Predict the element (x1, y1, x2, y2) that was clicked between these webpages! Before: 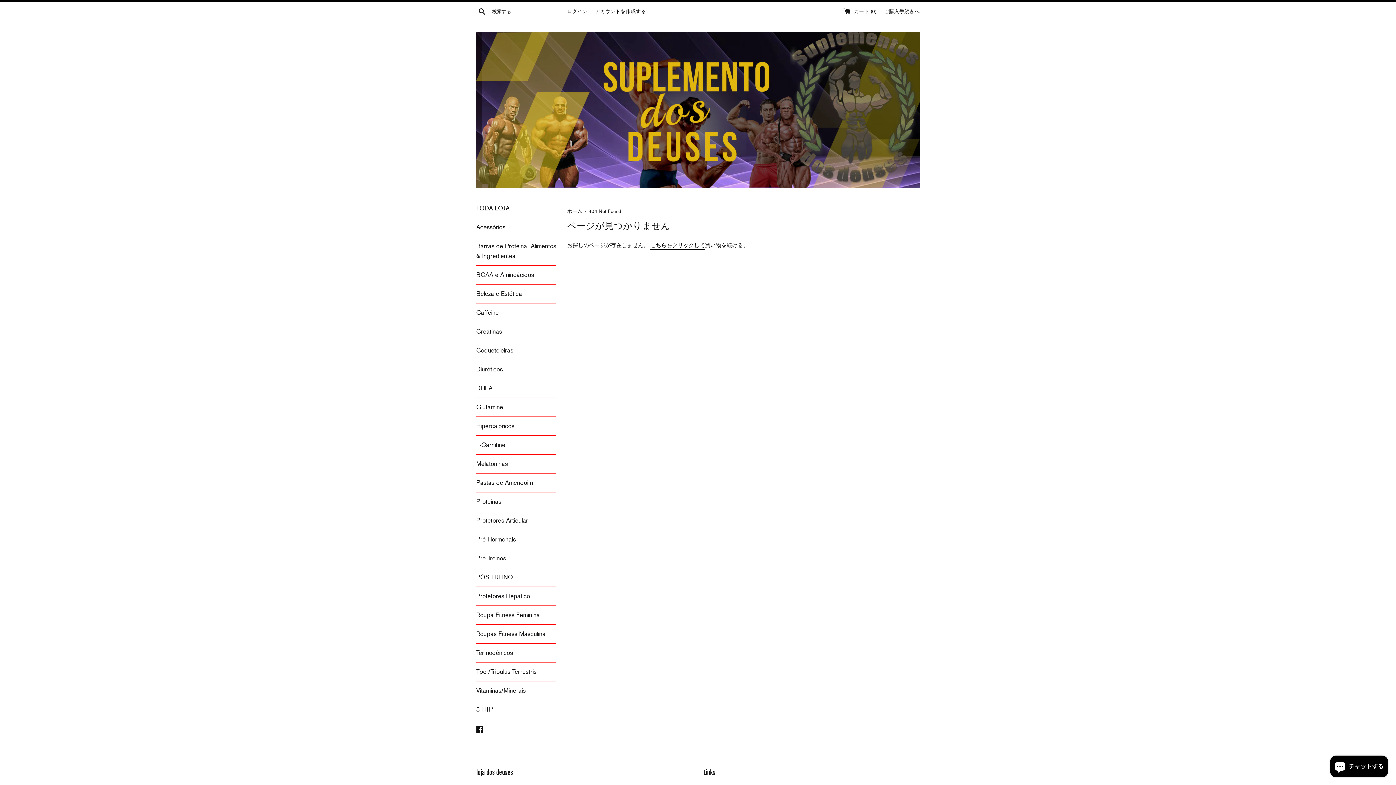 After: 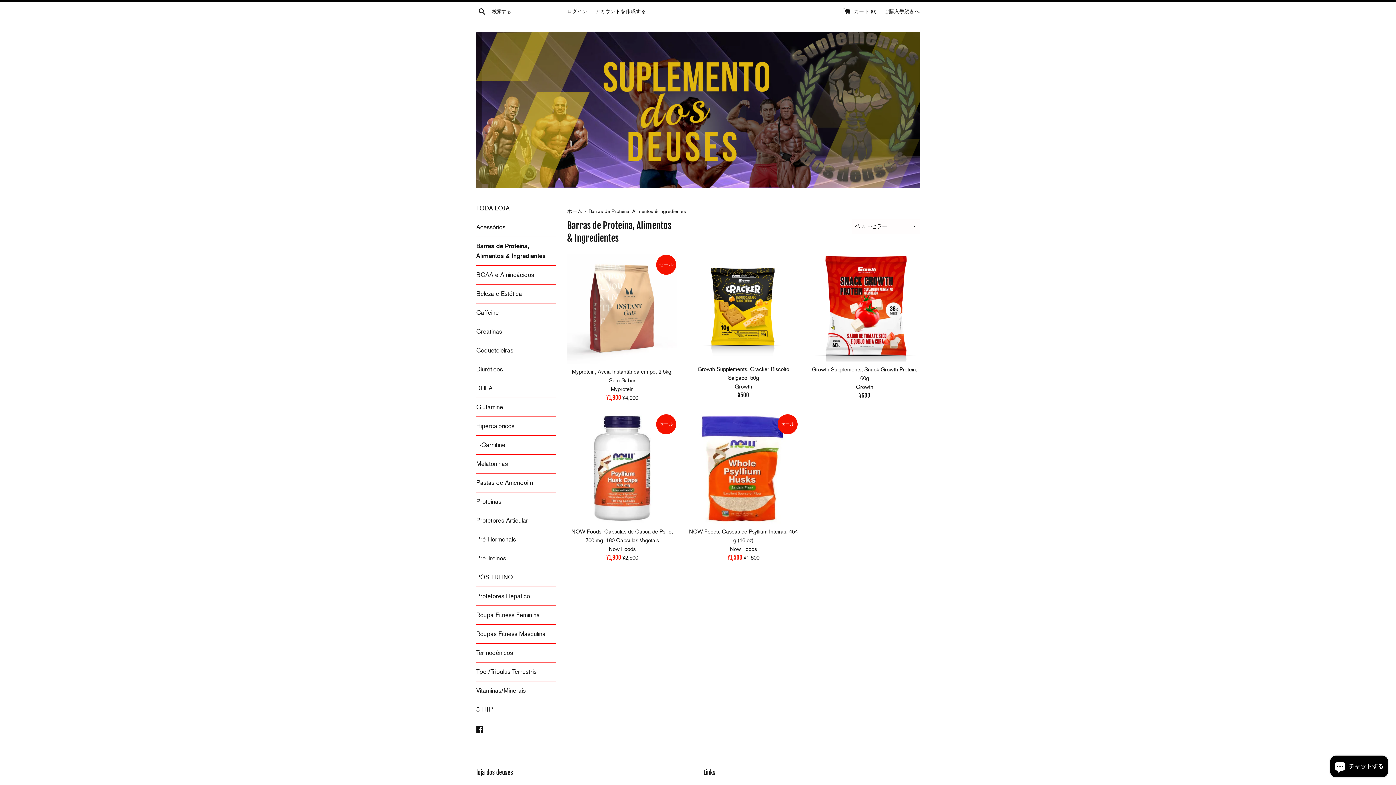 Action: label: Barras de Proteína, Alimentos & Ingredientes bbox: (476, 237, 556, 265)